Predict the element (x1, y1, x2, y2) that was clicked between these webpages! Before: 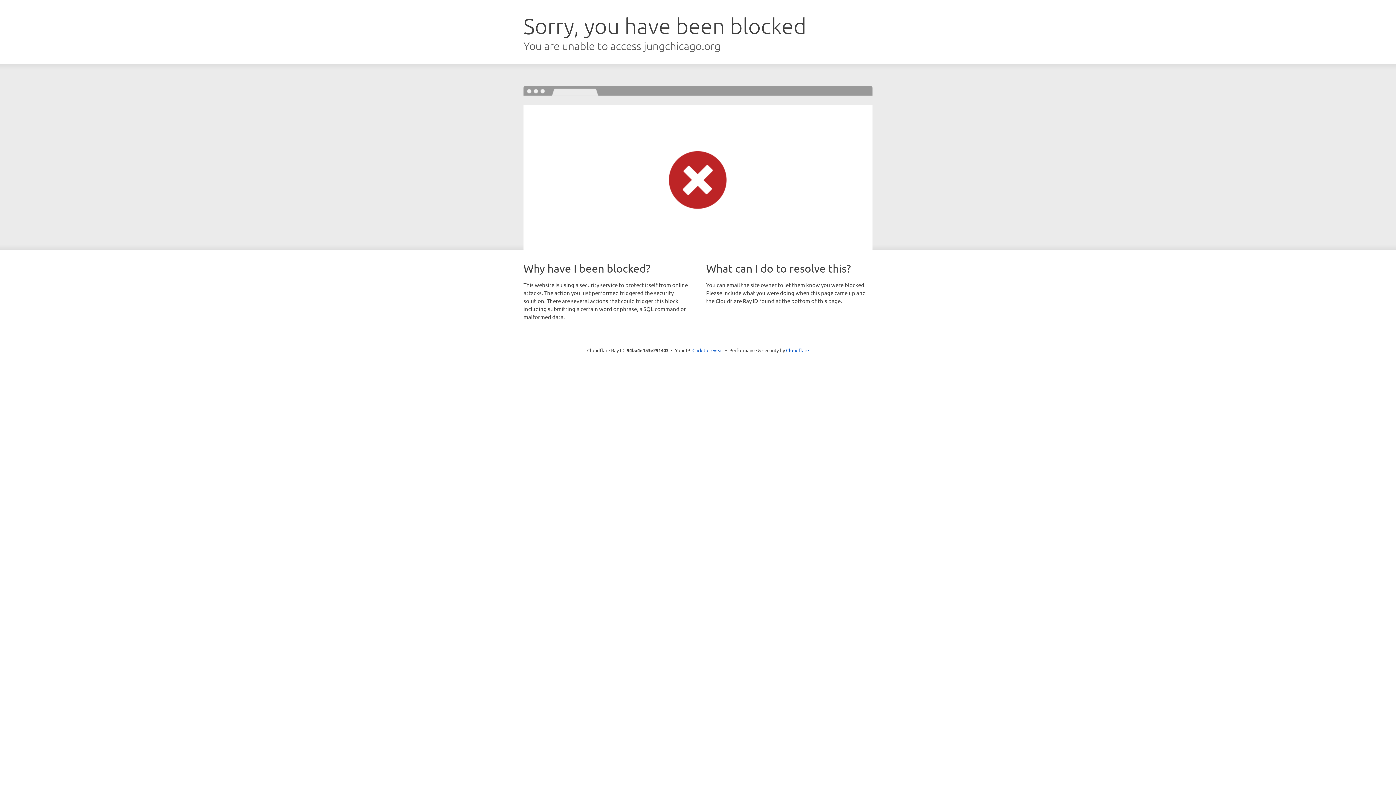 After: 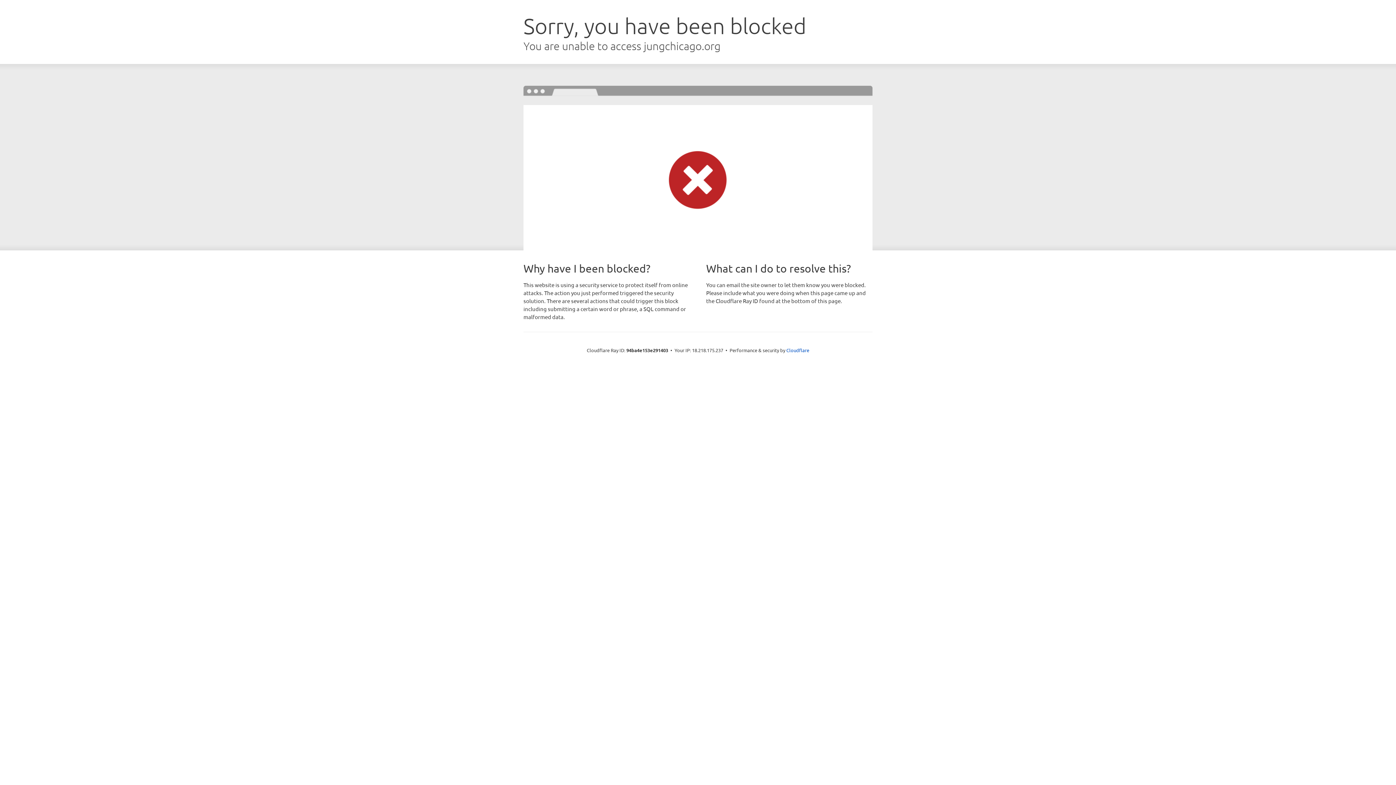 Action: bbox: (692, 346, 723, 353) label: Click to reveal